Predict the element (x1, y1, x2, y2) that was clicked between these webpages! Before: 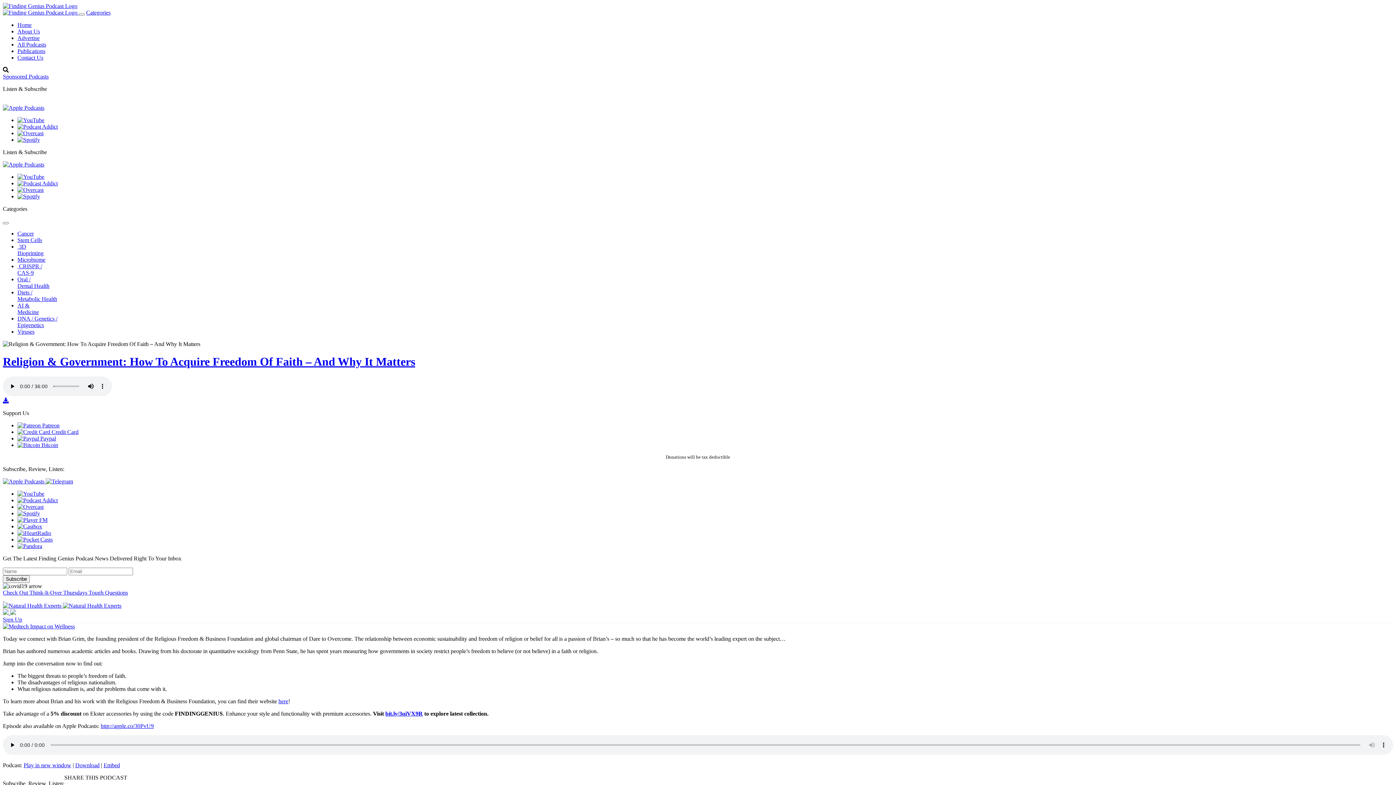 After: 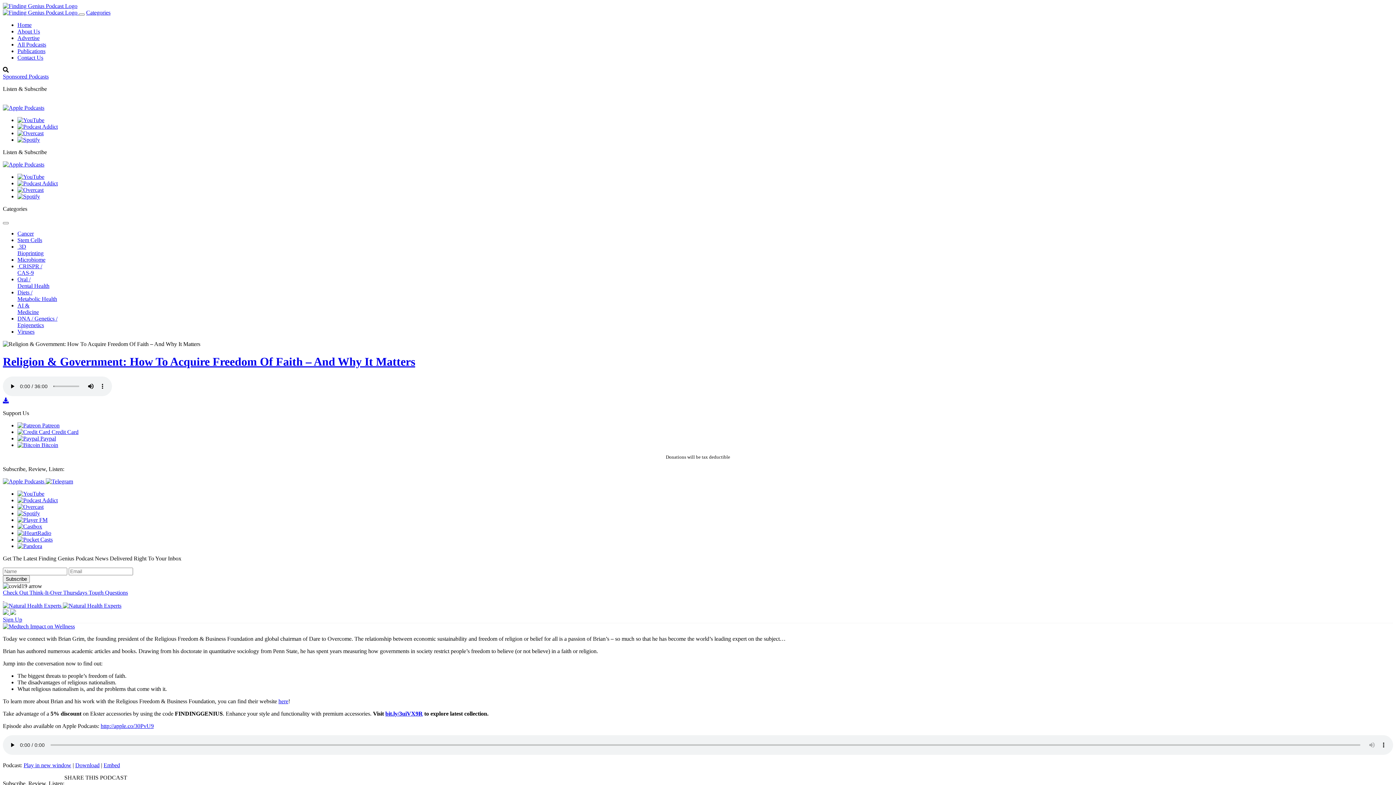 Action: bbox: (278, 698, 288, 704) label: here